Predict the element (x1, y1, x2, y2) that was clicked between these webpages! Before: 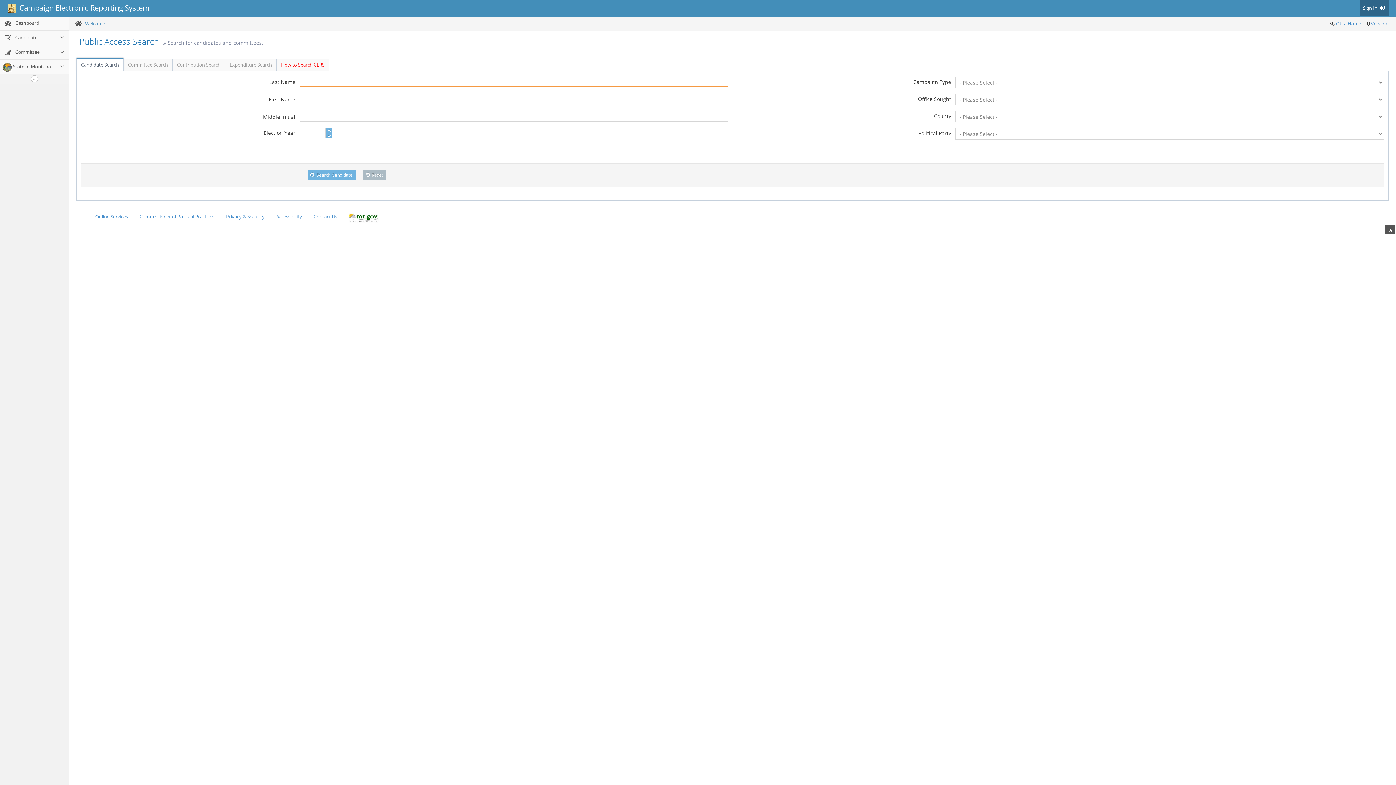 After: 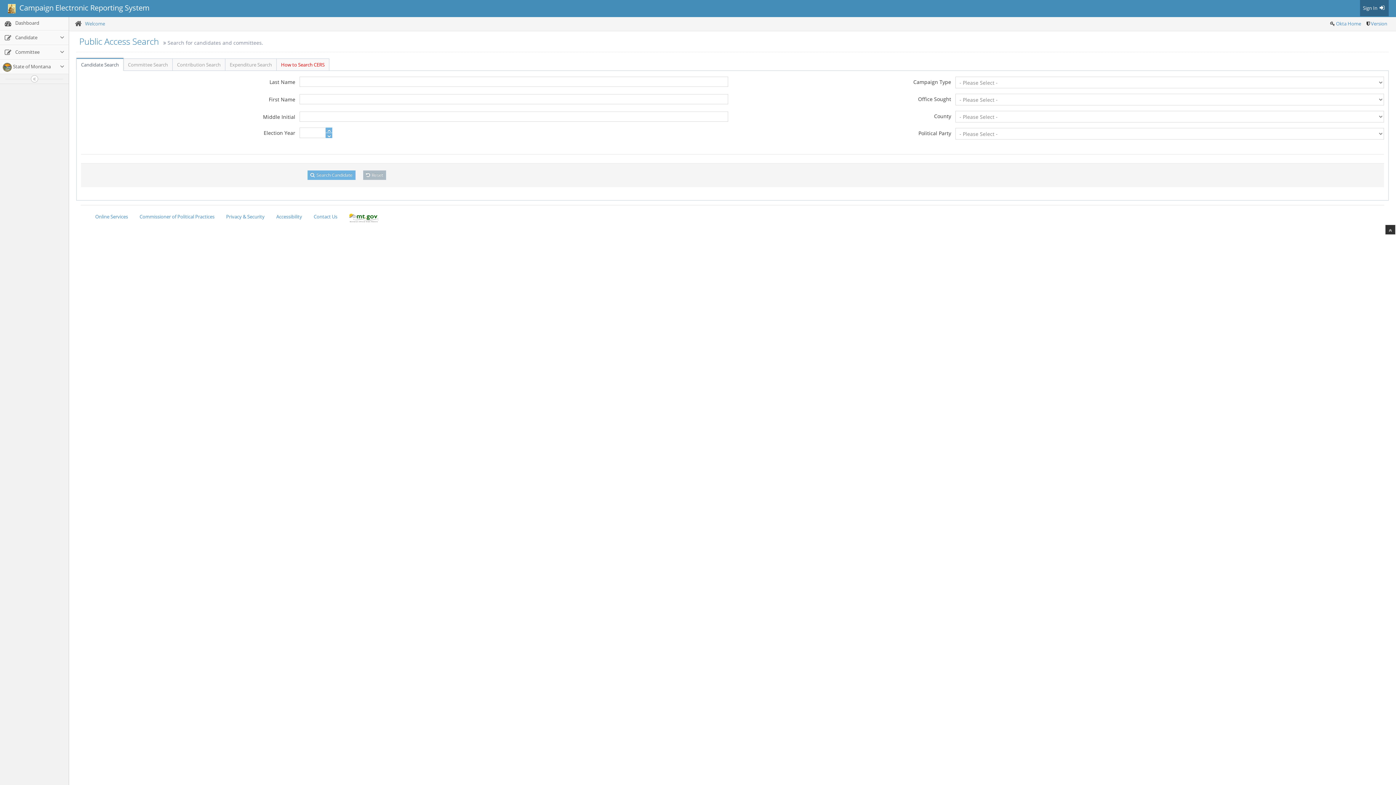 Action: bbox: (1385, 225, 1395, 234)